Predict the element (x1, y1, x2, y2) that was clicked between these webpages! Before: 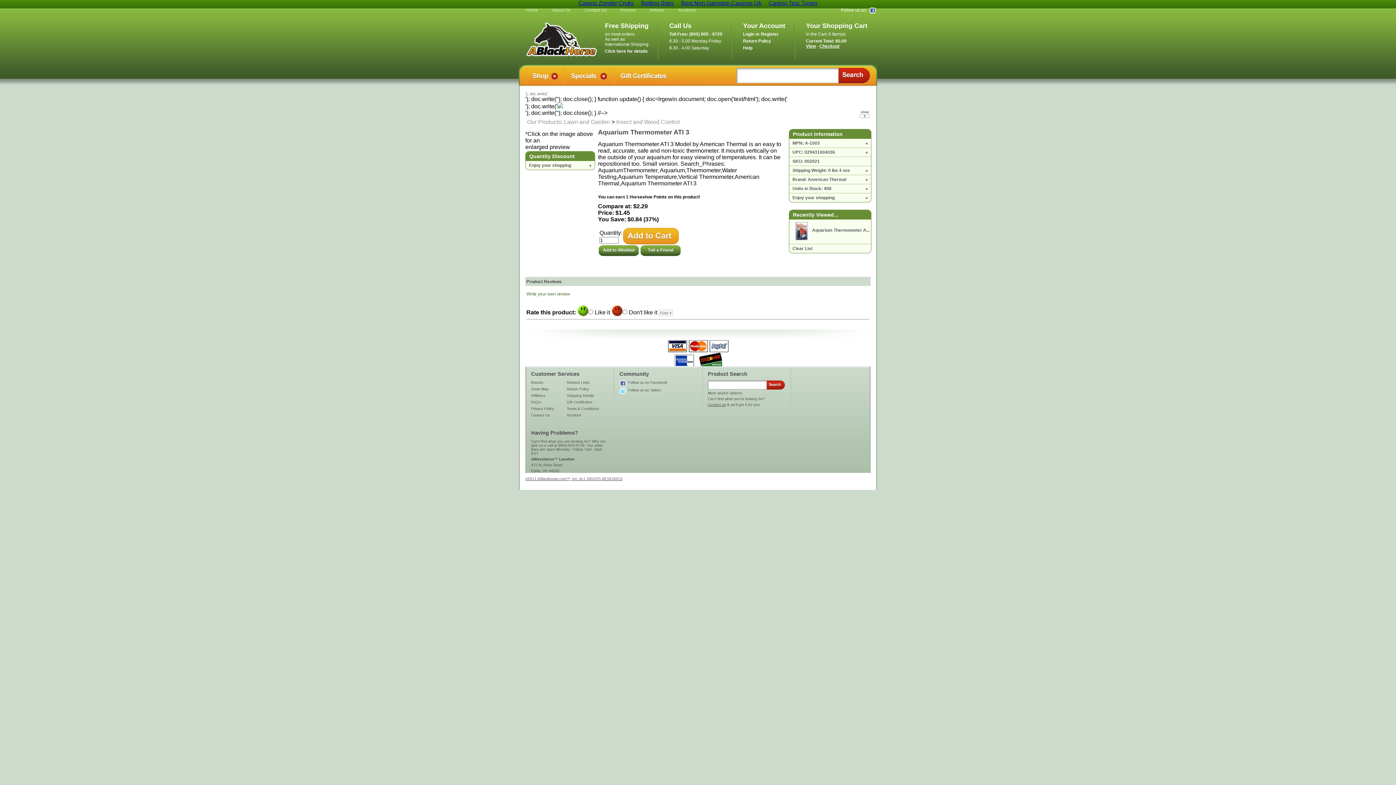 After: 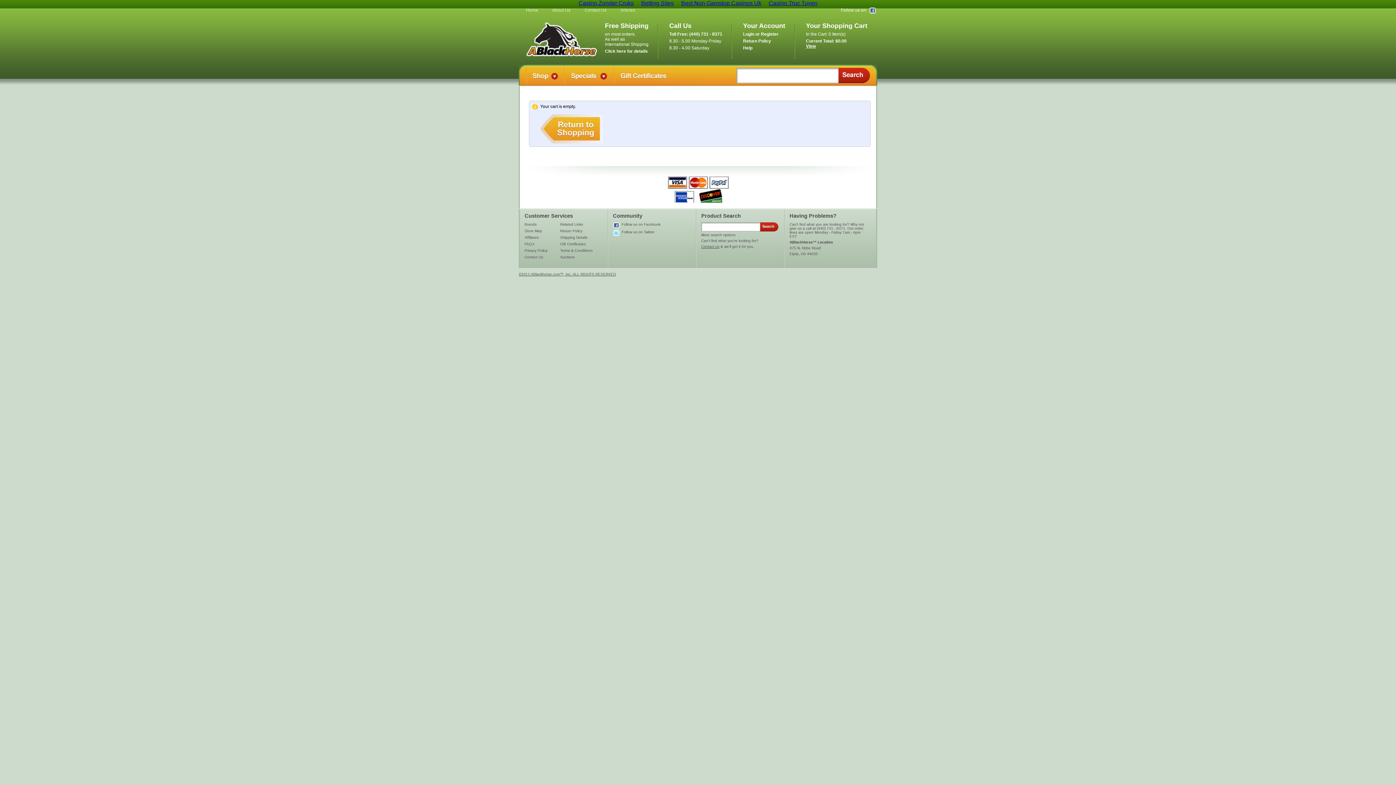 Action: label: View bbox: (806, 43, 816, 48)